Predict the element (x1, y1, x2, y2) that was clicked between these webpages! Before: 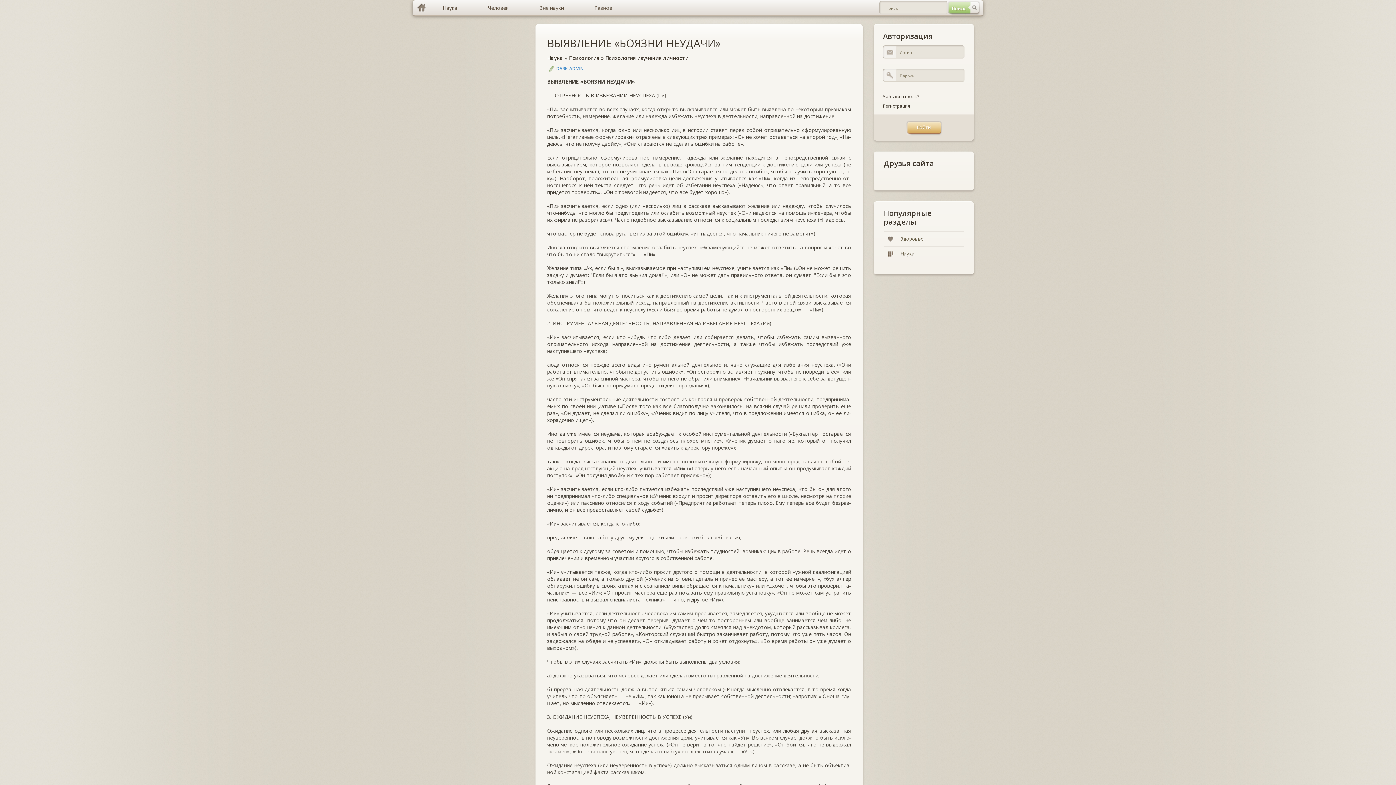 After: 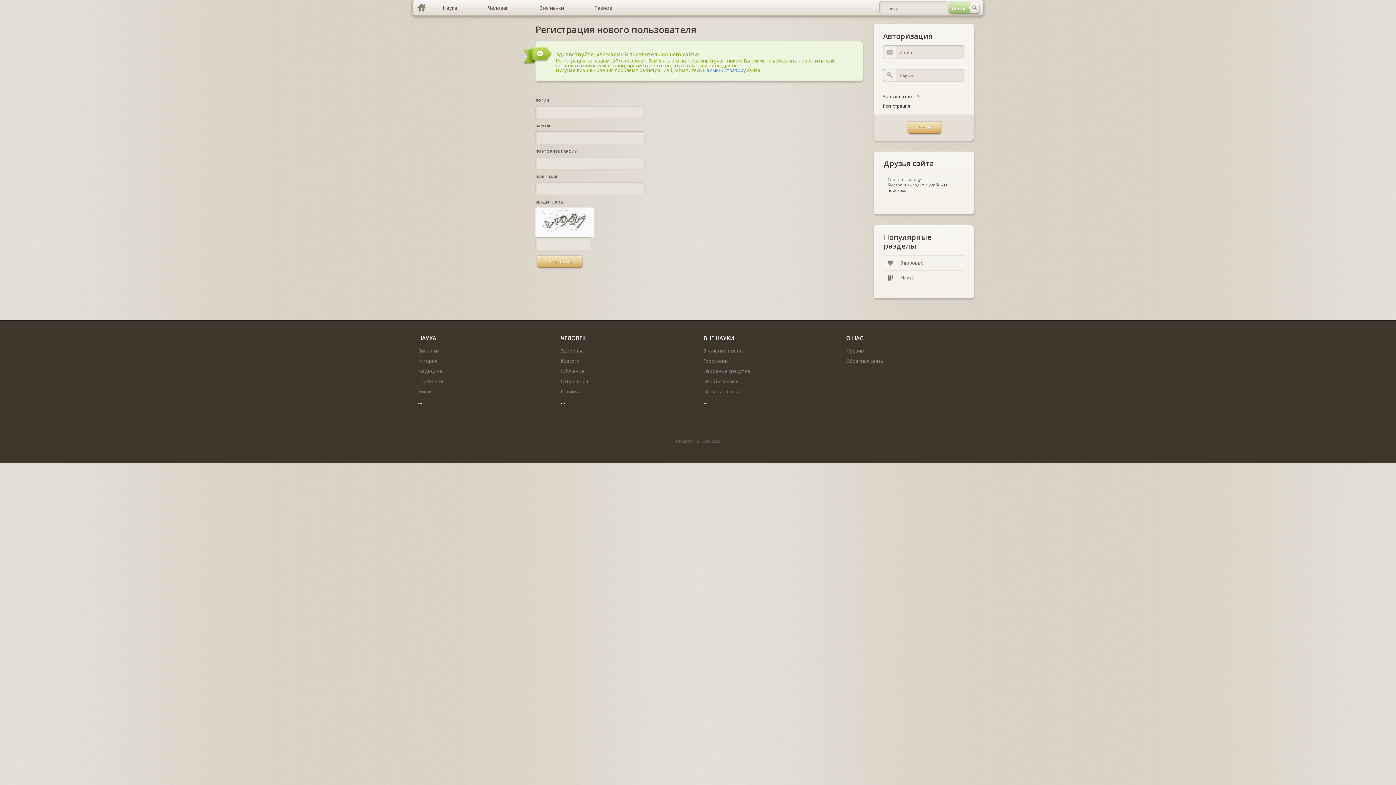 Action: label: Регистрация bbox: (883, 102, 910, 109)